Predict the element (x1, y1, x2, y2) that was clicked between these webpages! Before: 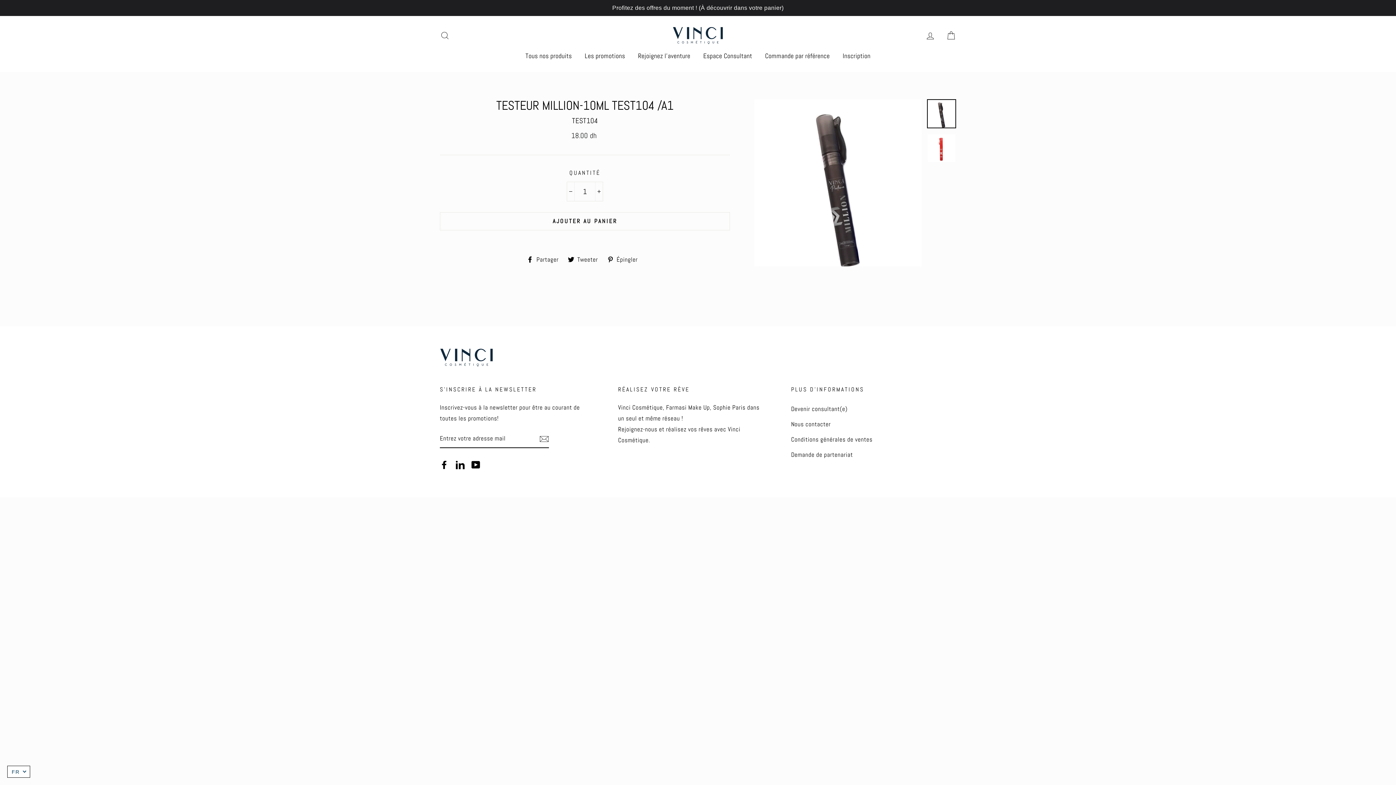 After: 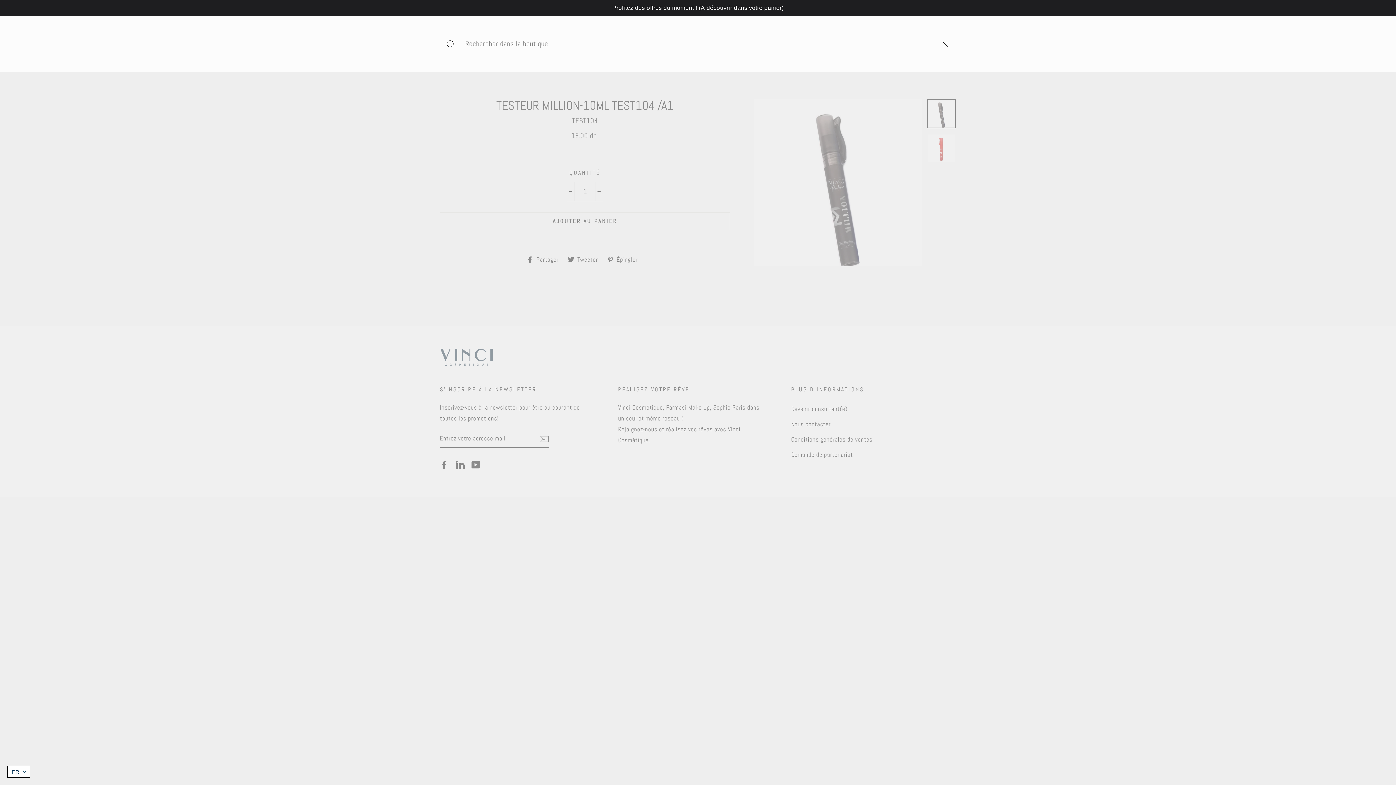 Action: bbox: (435, 26, 454, 43) label: Rechercher